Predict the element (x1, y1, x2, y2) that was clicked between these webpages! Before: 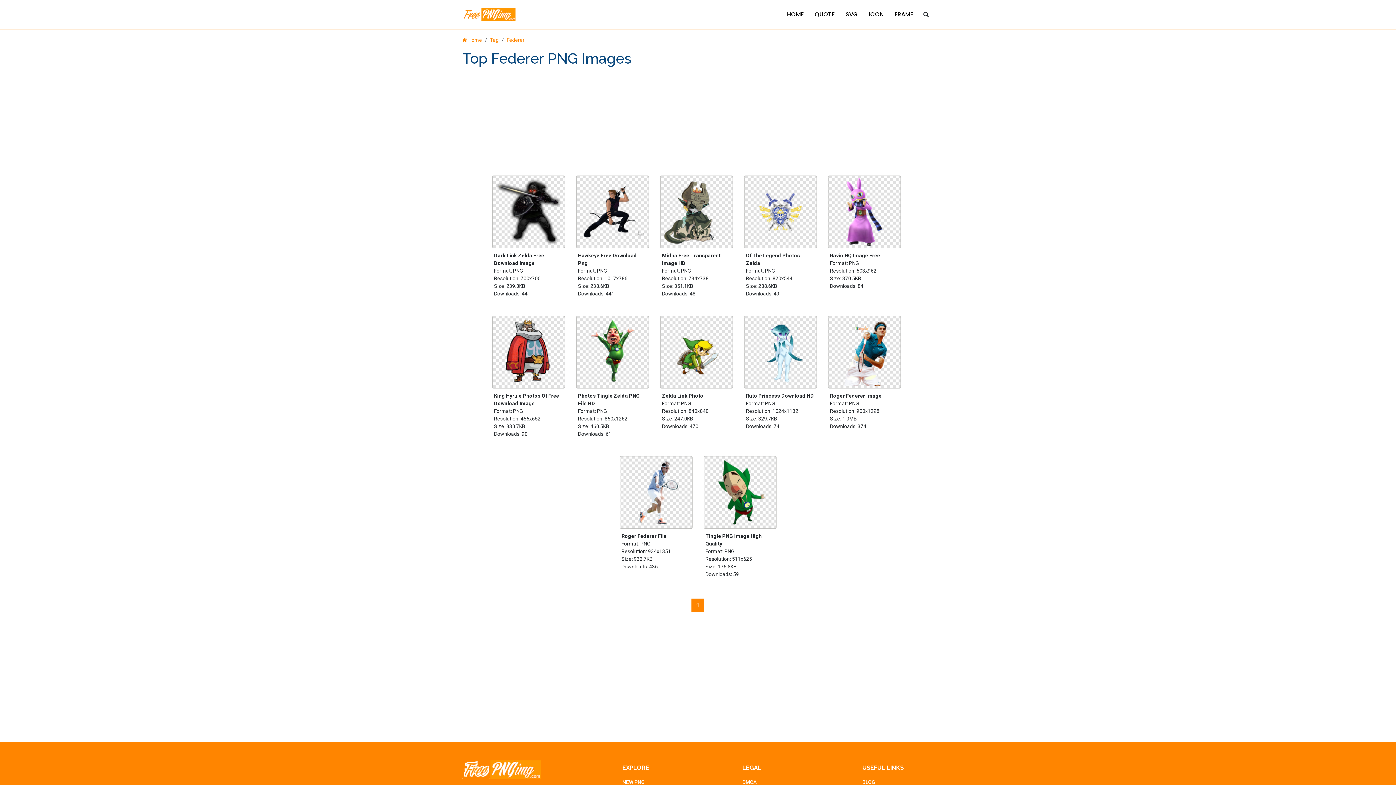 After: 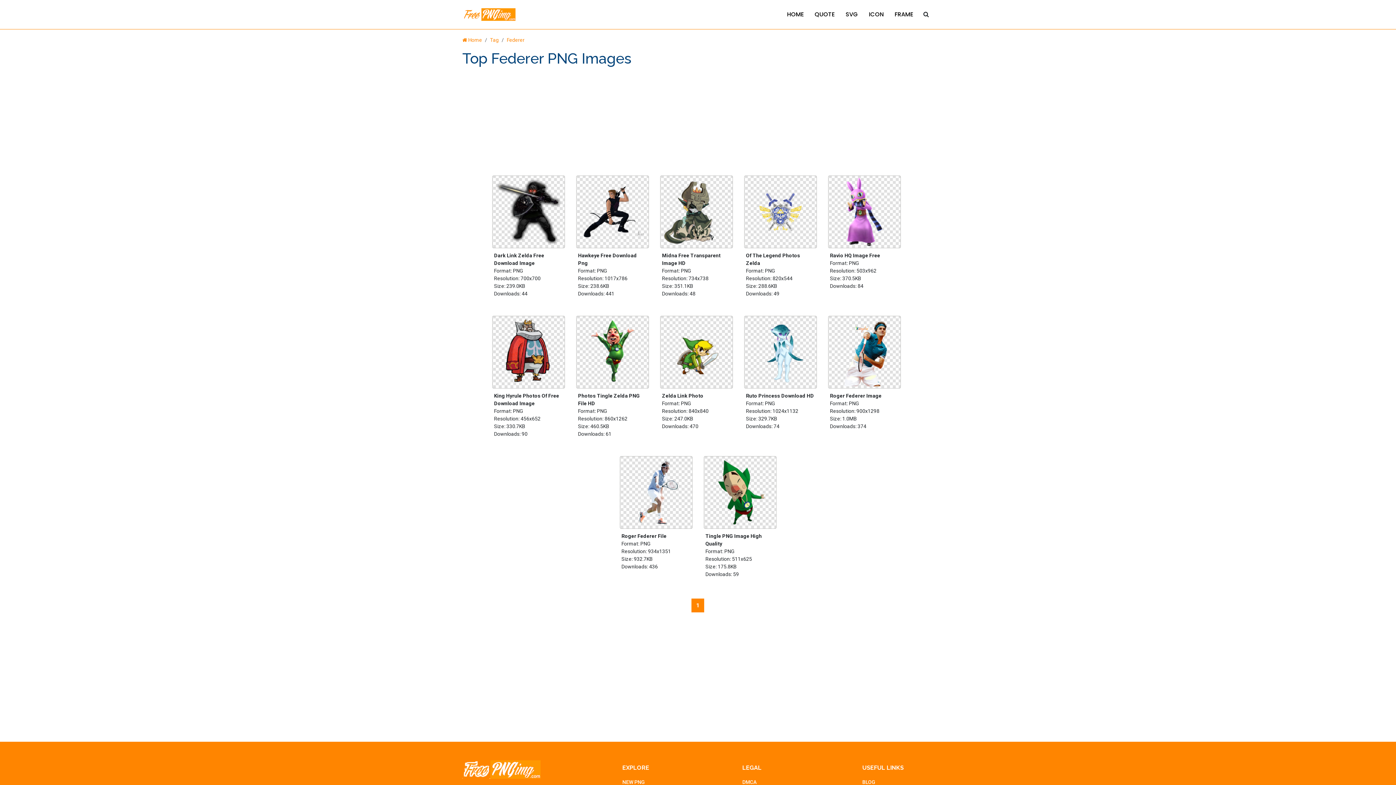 Action: label: Federer bbox: (506, 37, 524, 42)